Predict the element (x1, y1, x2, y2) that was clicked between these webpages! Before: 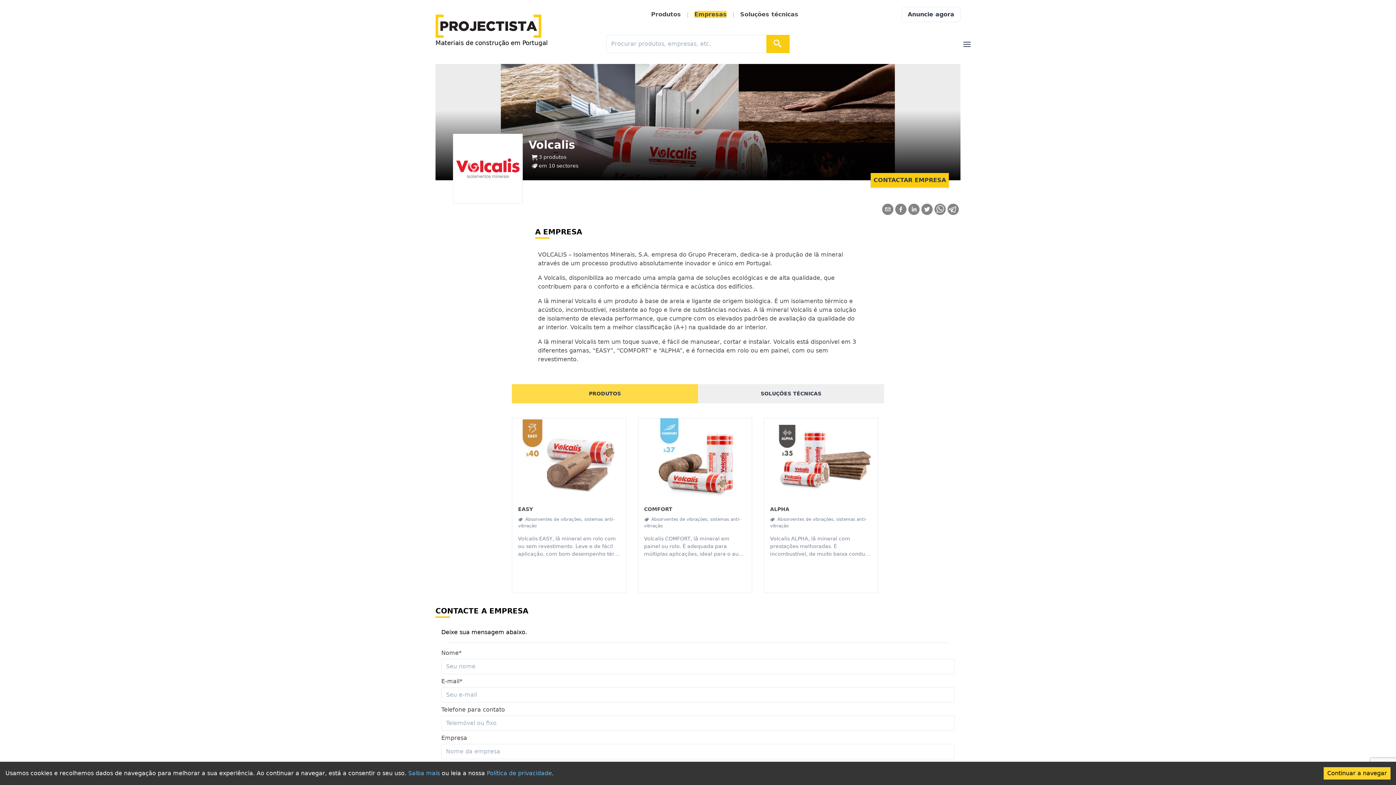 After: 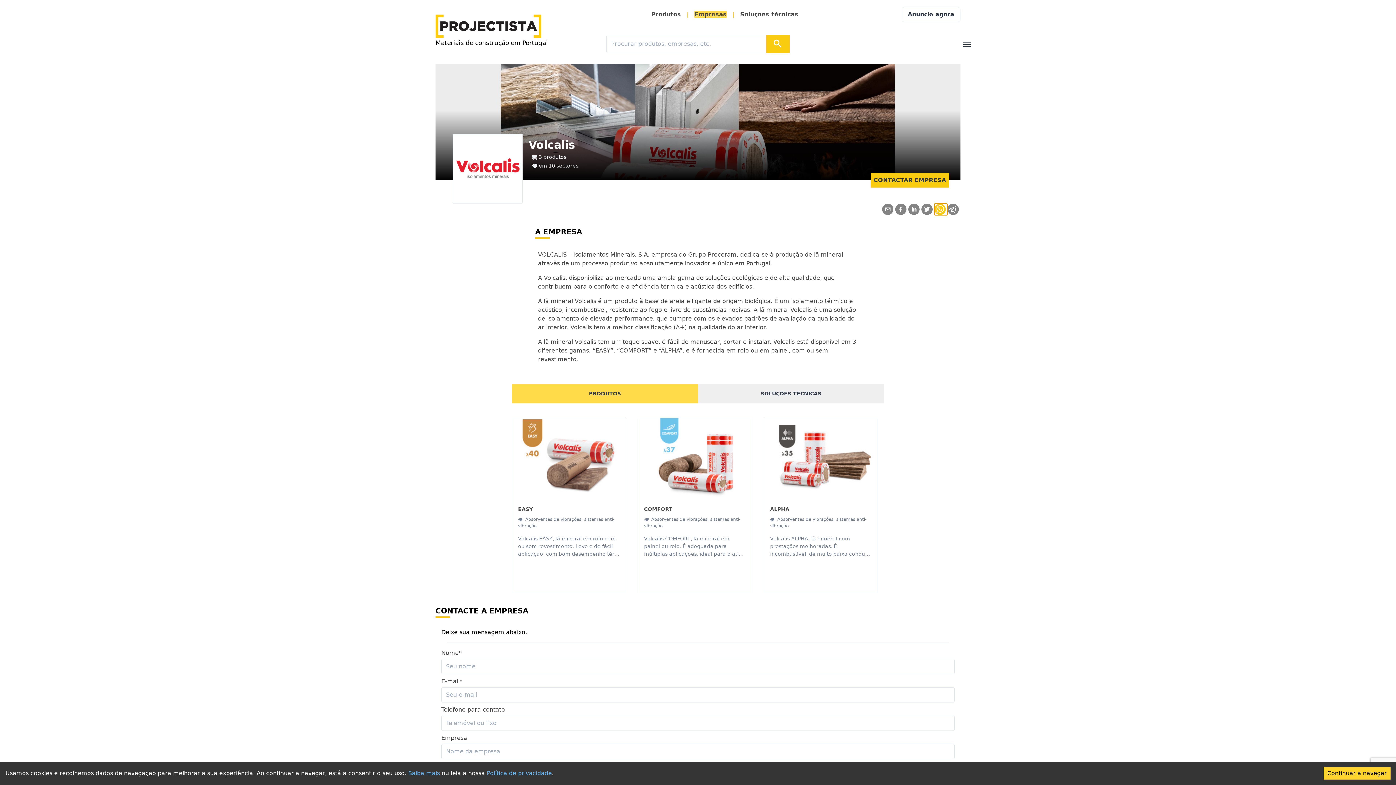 Action: label: whatsapp bbox: (934, 203, 947, 215)